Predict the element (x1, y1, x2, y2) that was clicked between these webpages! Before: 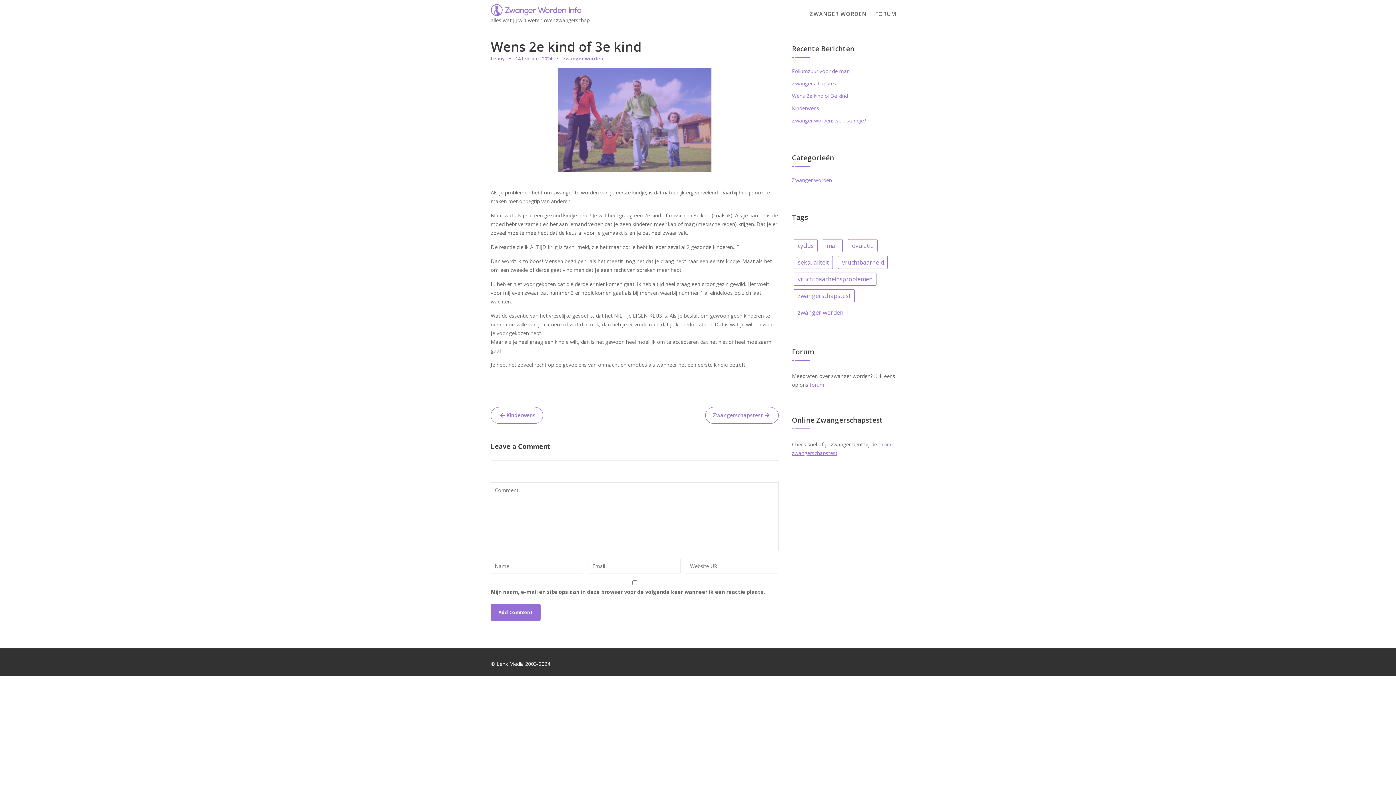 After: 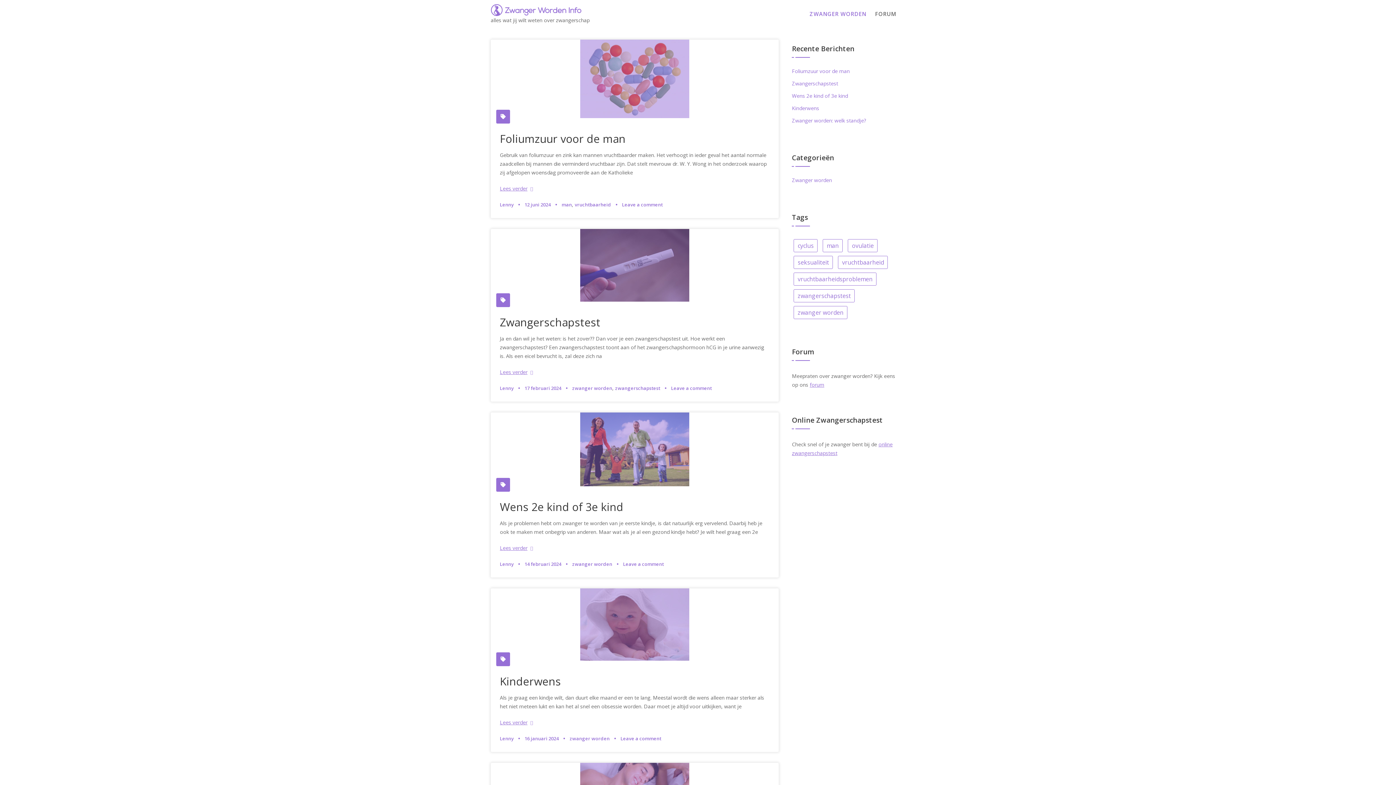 Action: label: Zwanger worden bbox: (792, 176, 832, 183)